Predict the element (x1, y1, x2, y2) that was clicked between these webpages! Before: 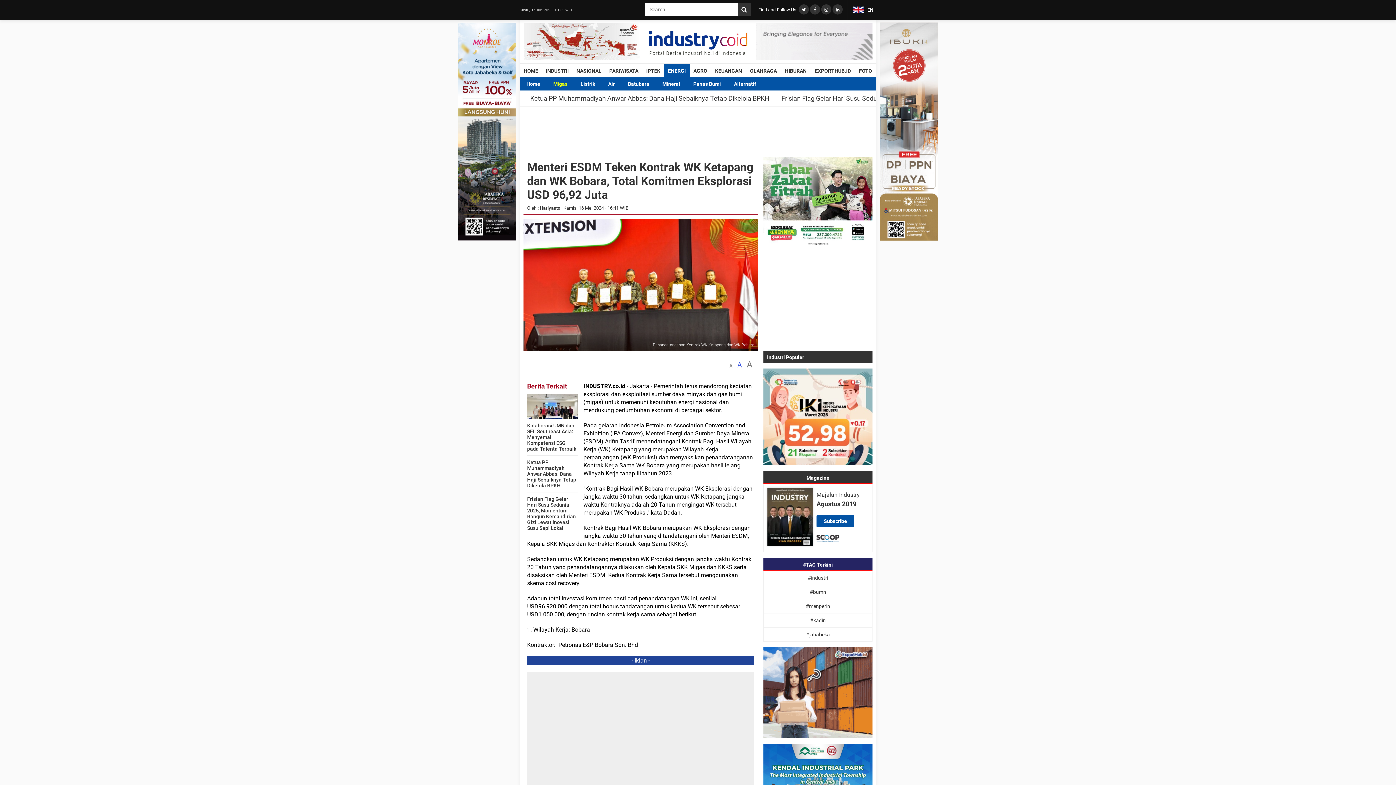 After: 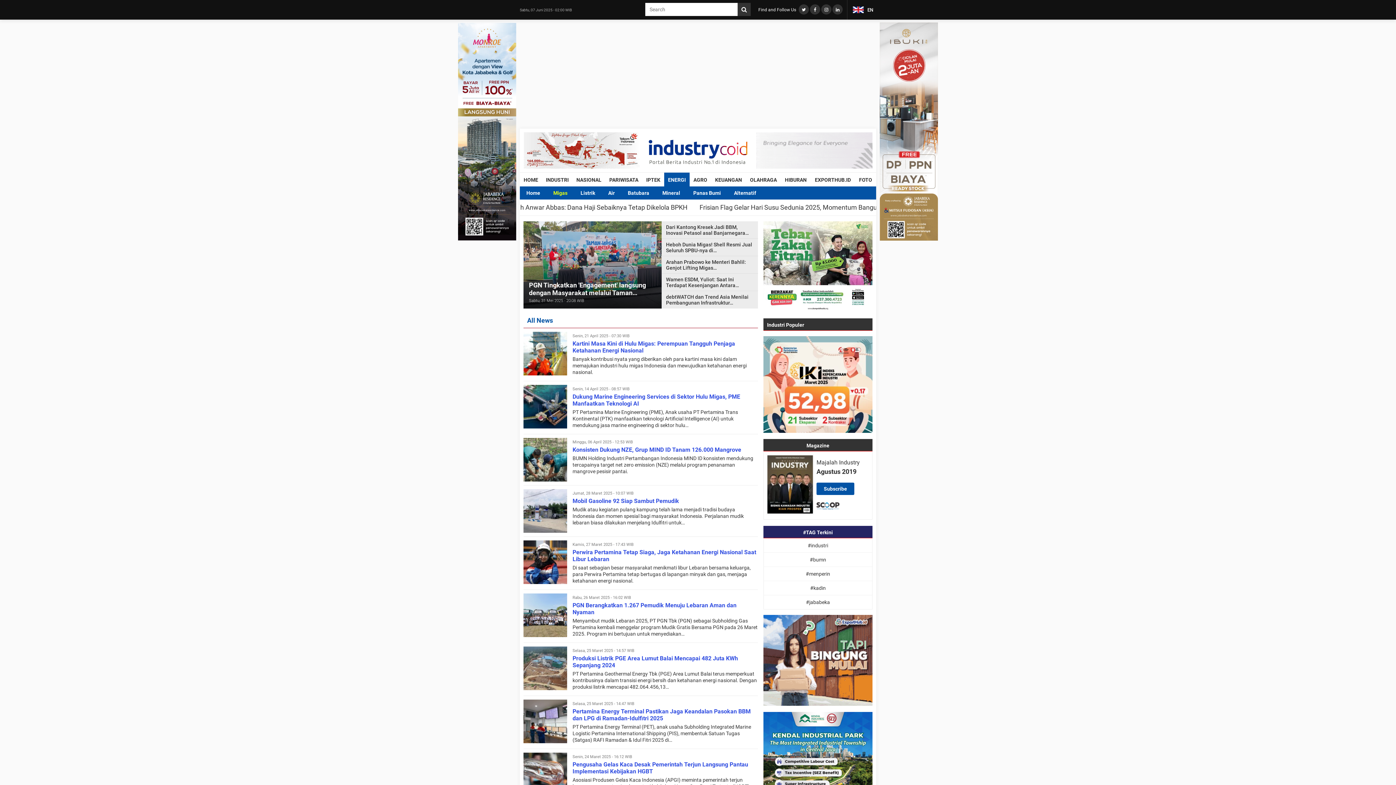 Action: label: Migas bbox: (546, 77, 574, 90)